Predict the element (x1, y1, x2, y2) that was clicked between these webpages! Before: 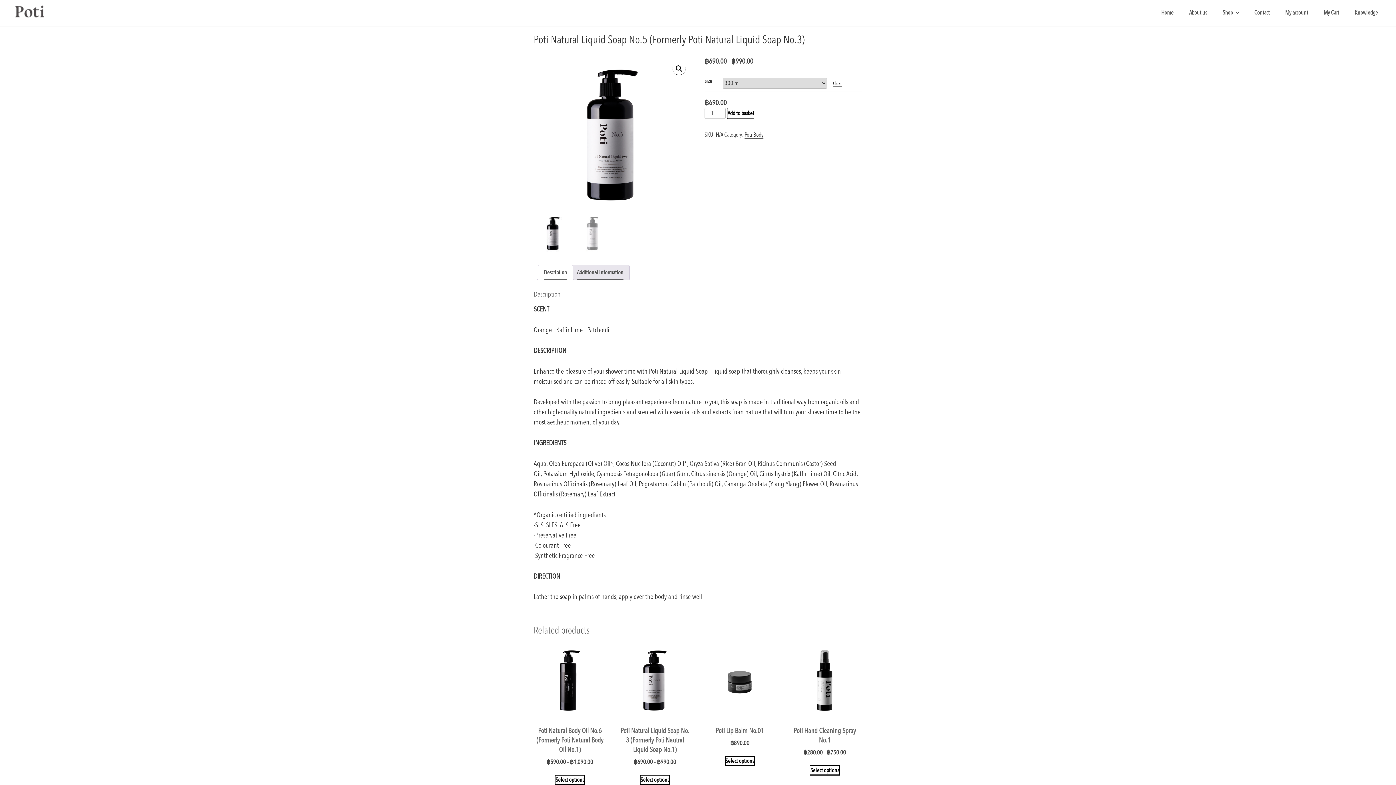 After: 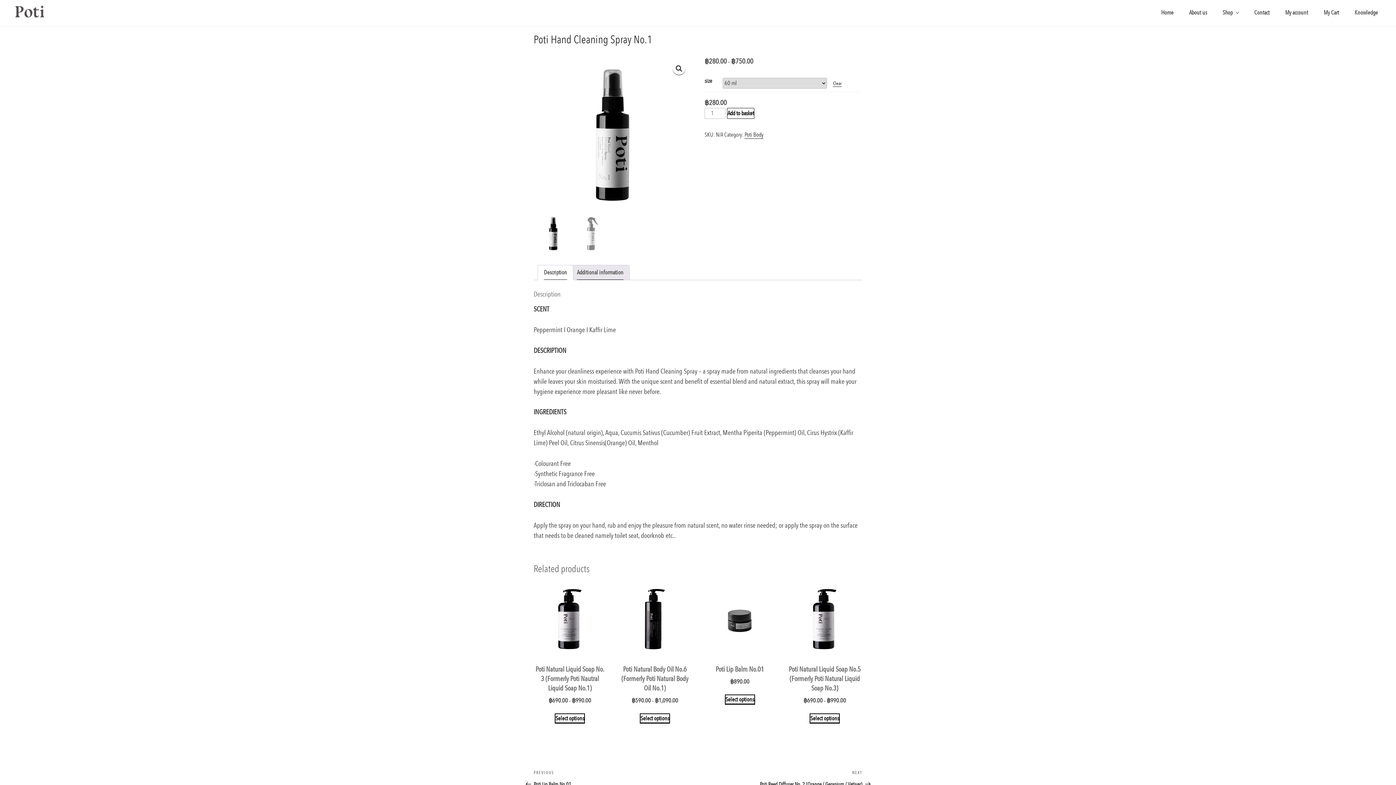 Action: label: Select options for “Poti Hand Cleaning Spray No.1” bbox: (809, 765, 840, 775)